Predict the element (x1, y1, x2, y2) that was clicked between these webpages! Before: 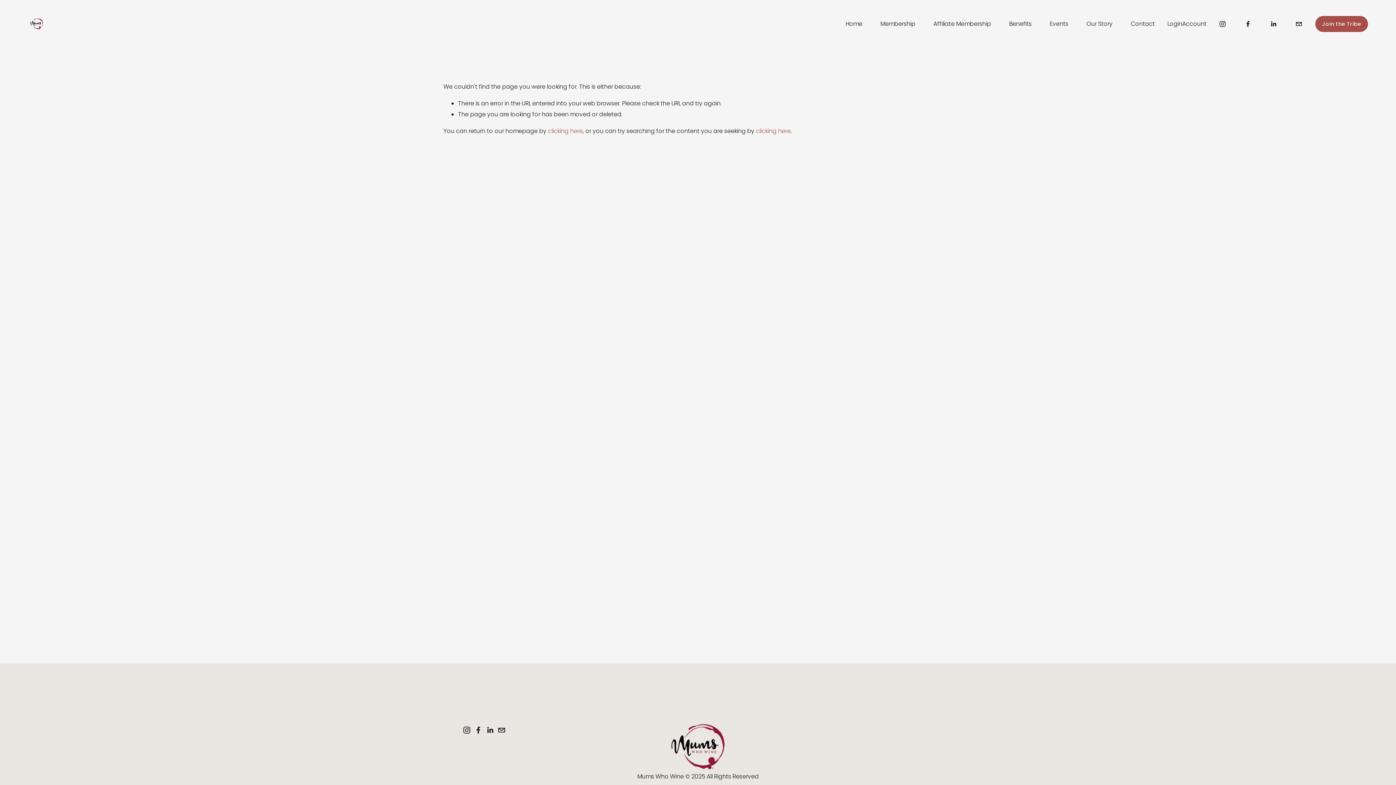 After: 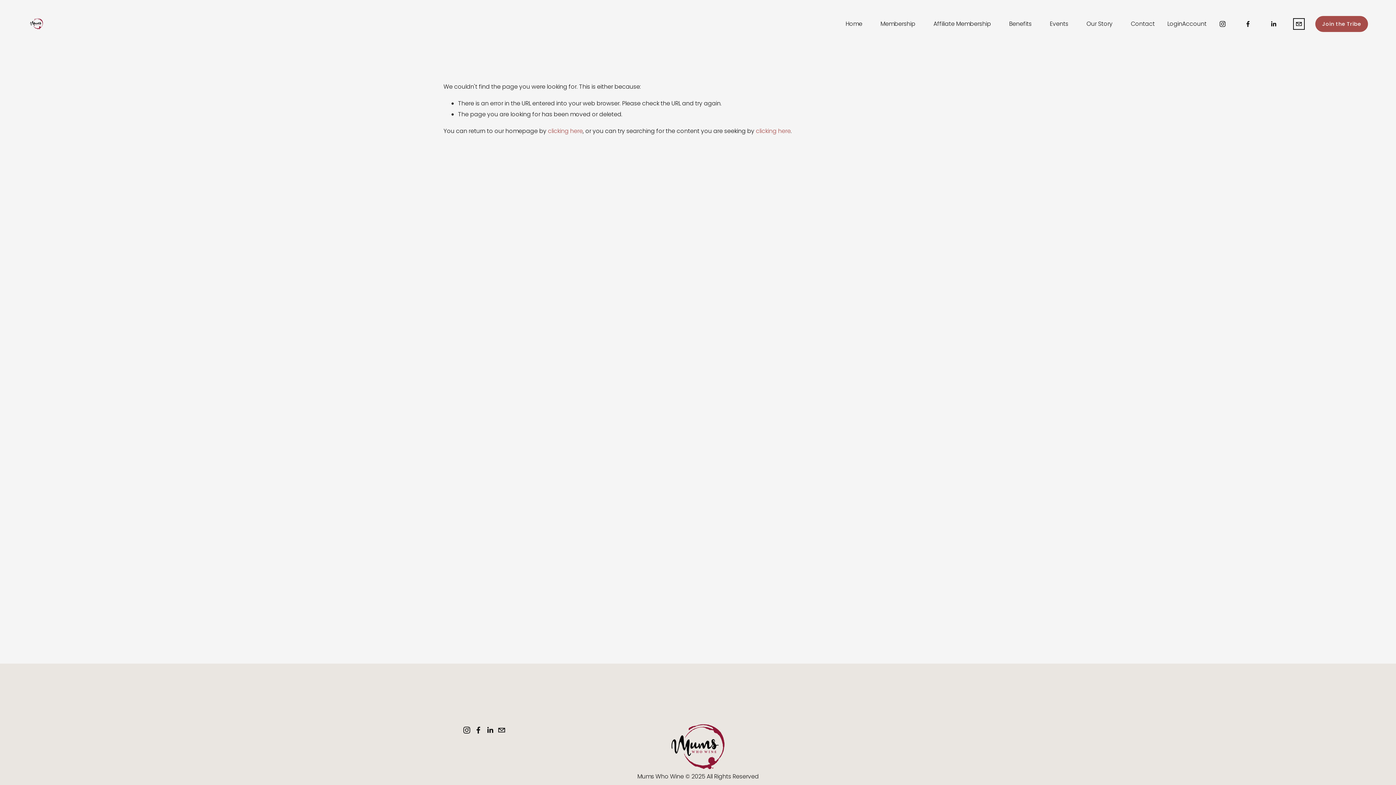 Action: bbox: (1295, 20, 1302, 27) label: connect@mumswhowine.com.au